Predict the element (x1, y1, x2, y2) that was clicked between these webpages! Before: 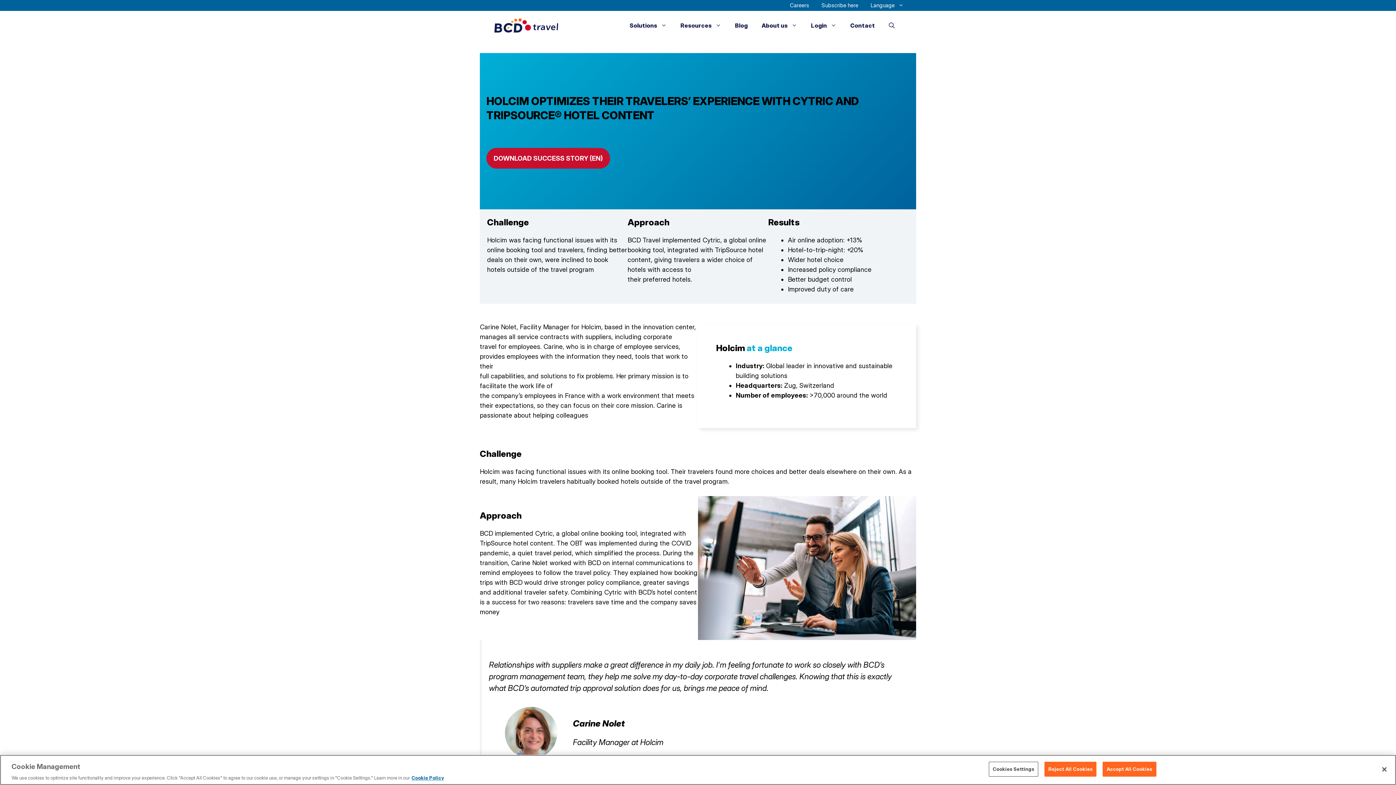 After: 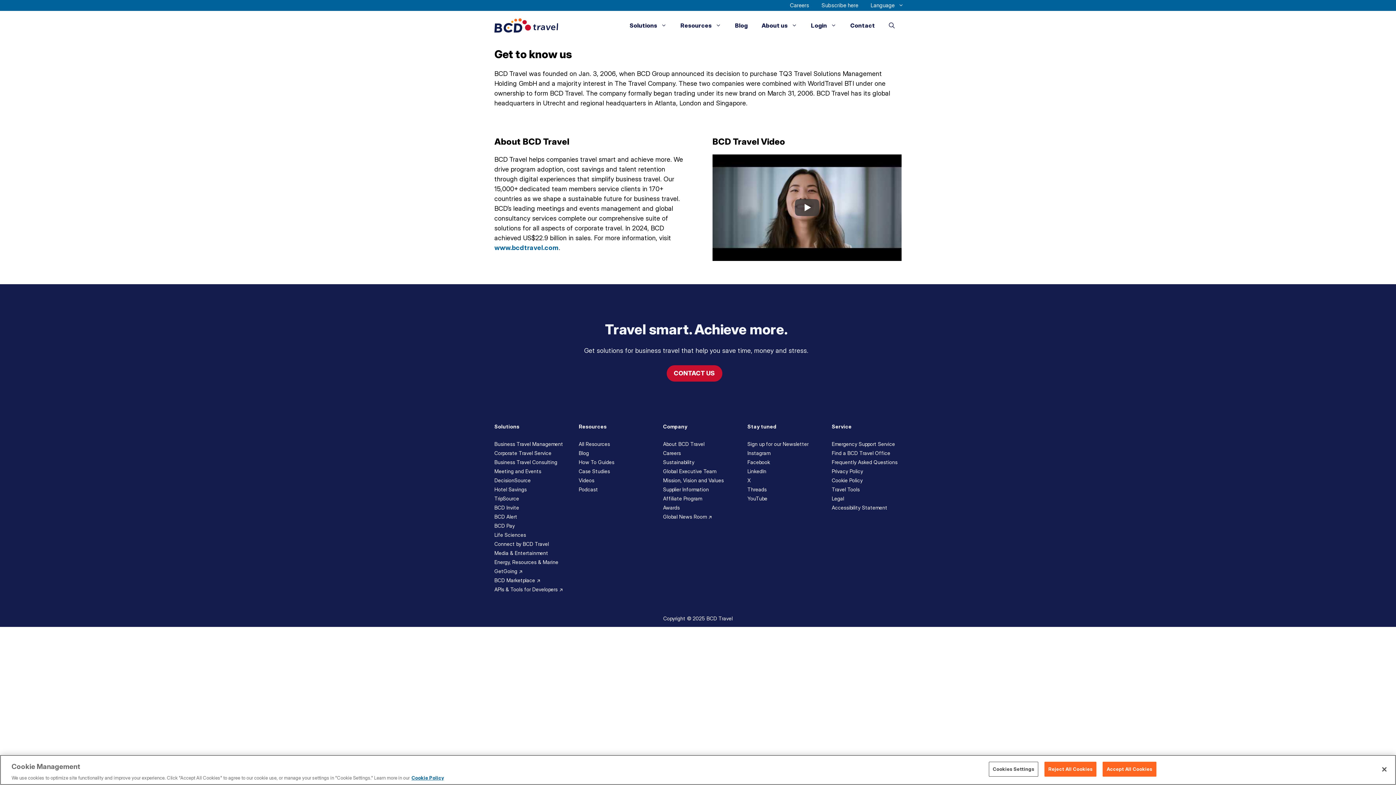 Action: label: About us bbox: (754, 10, 804, 40)